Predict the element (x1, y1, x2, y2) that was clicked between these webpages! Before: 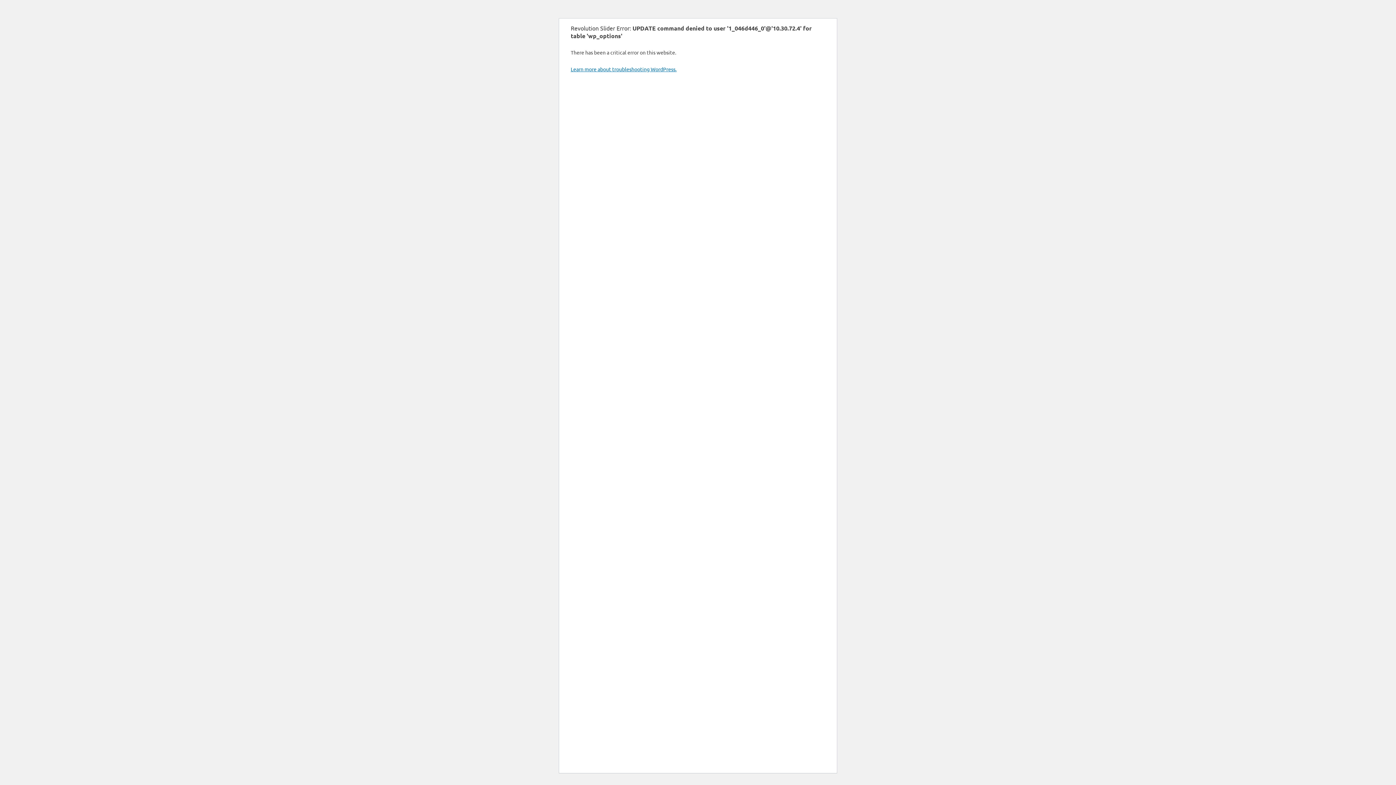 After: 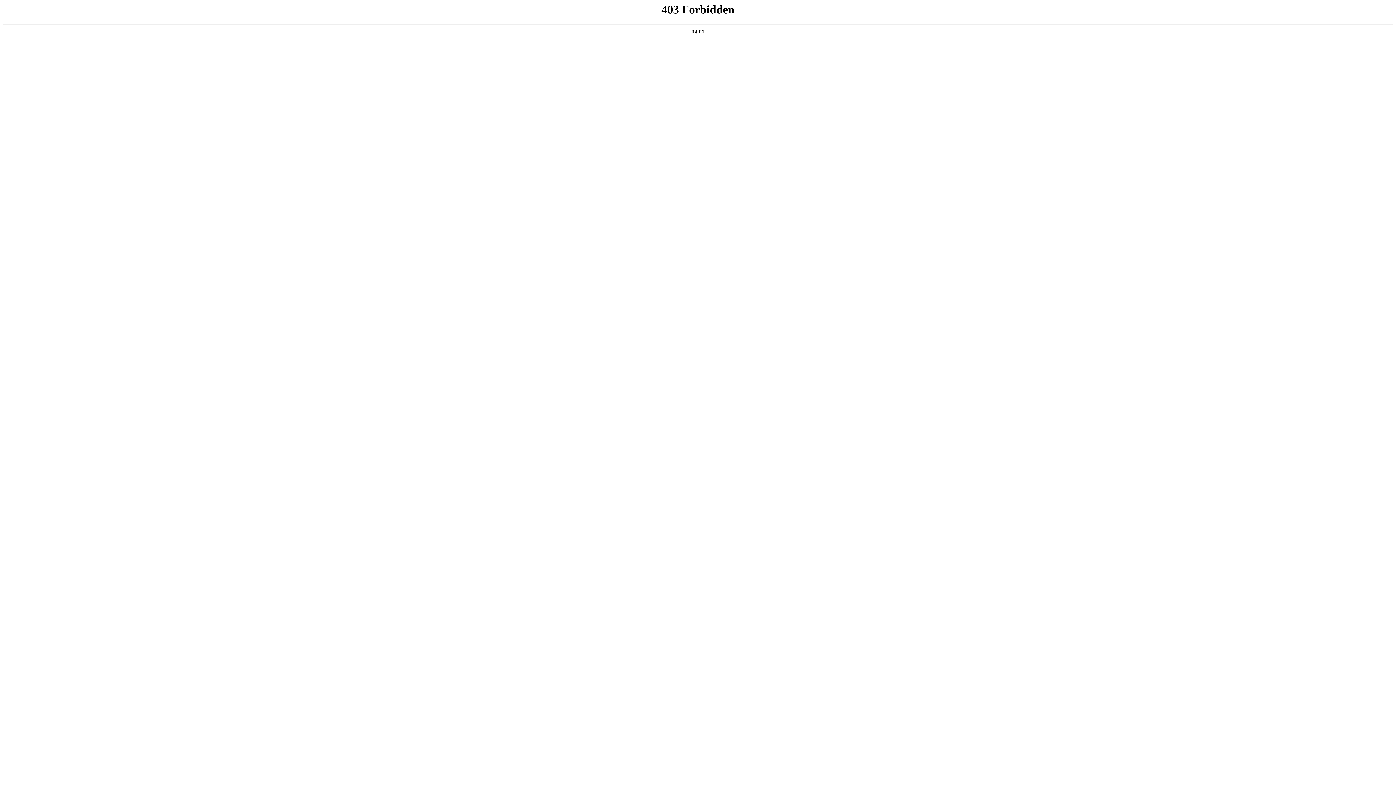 Action: label: Learn more about troubleshooting WordPress. bbox: (570, 65, 676, 72)